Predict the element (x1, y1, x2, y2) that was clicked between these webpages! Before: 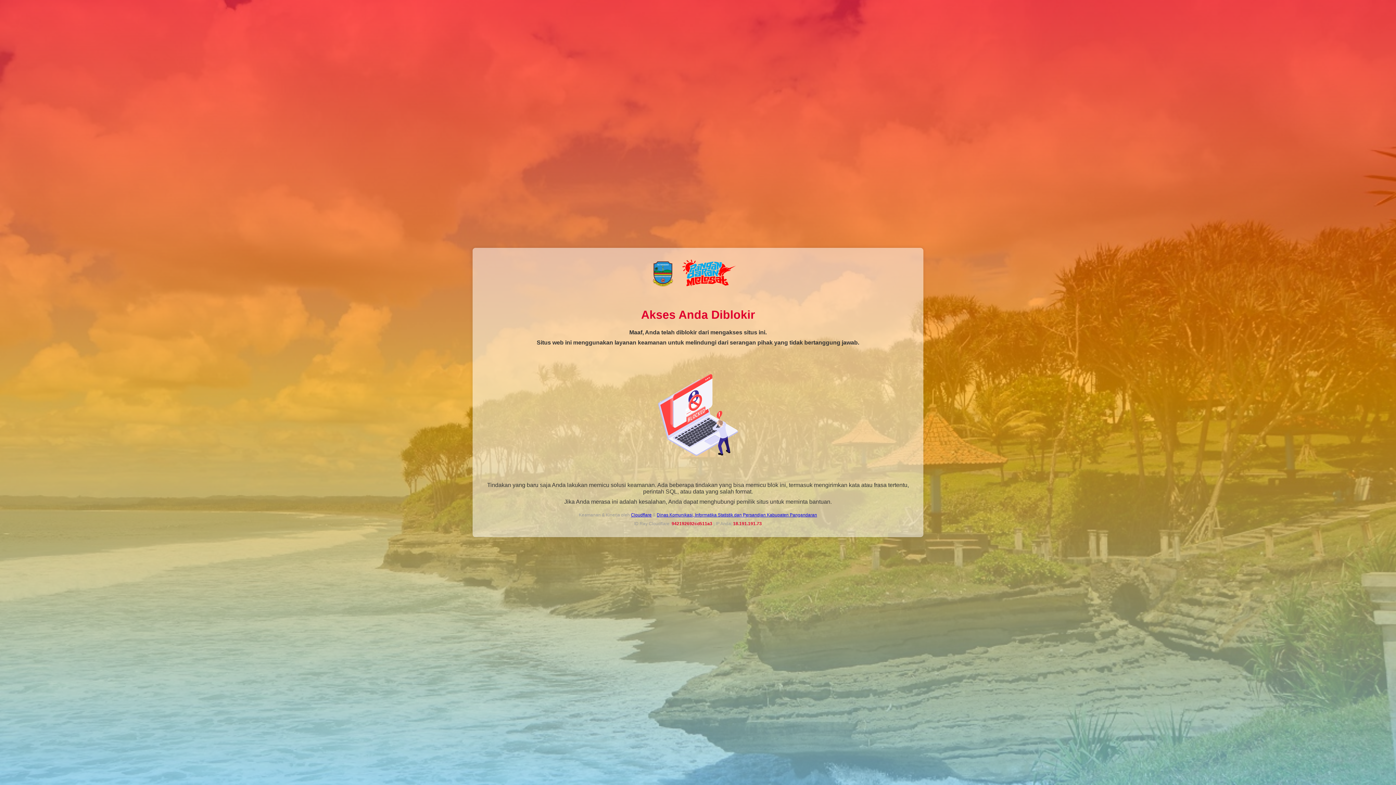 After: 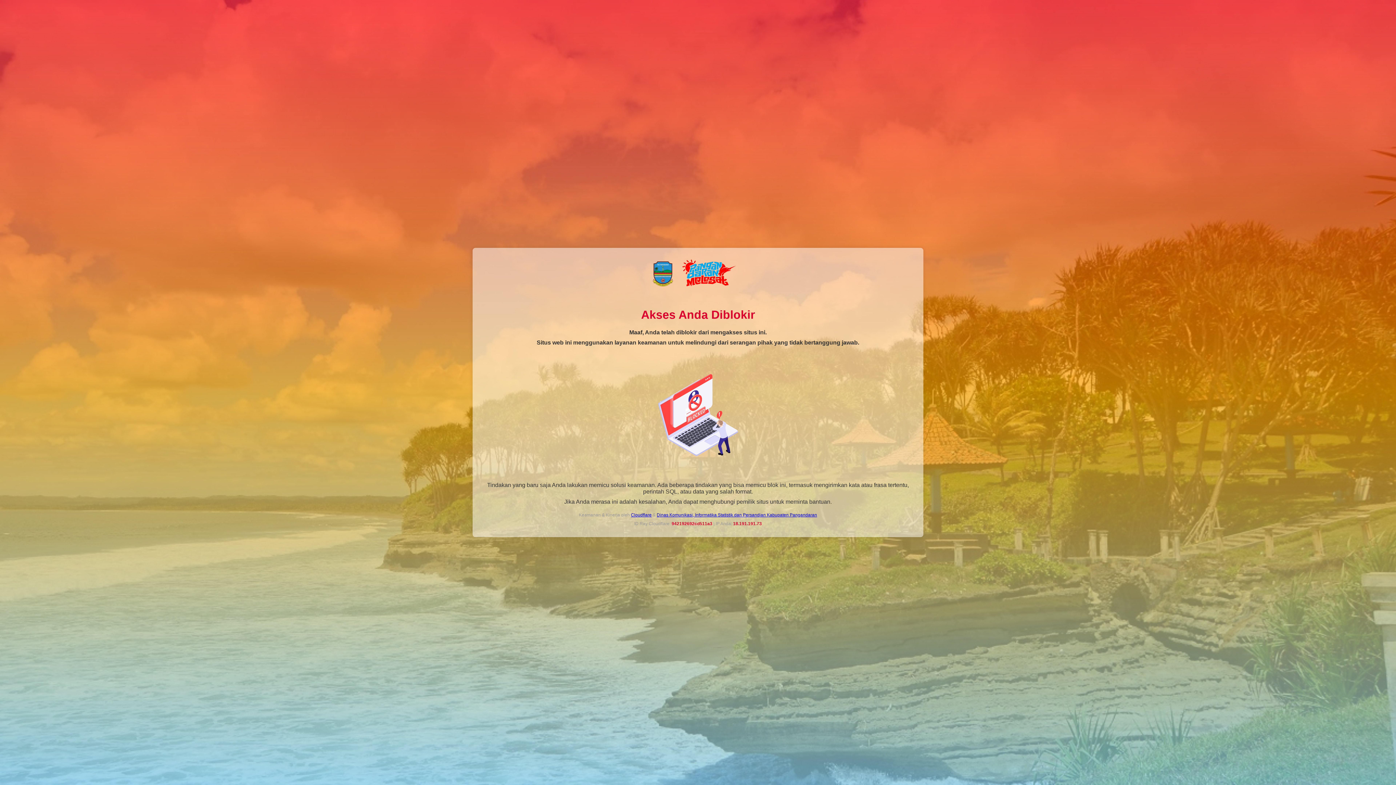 Action: bbox: (656, 512, 817, 517) label: Dinas Komunikasi, Informatika Statistik dan Persandian Kabupaten Pangandaran